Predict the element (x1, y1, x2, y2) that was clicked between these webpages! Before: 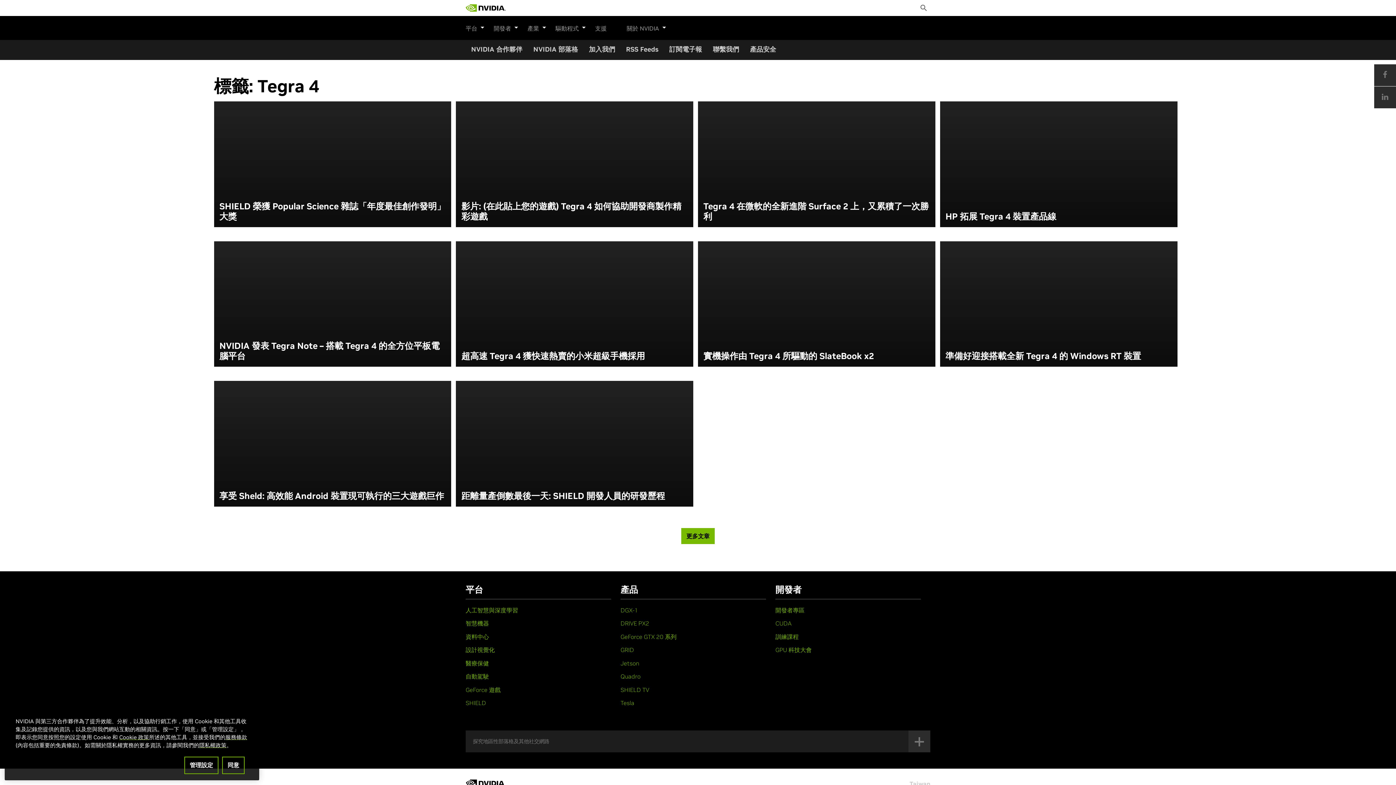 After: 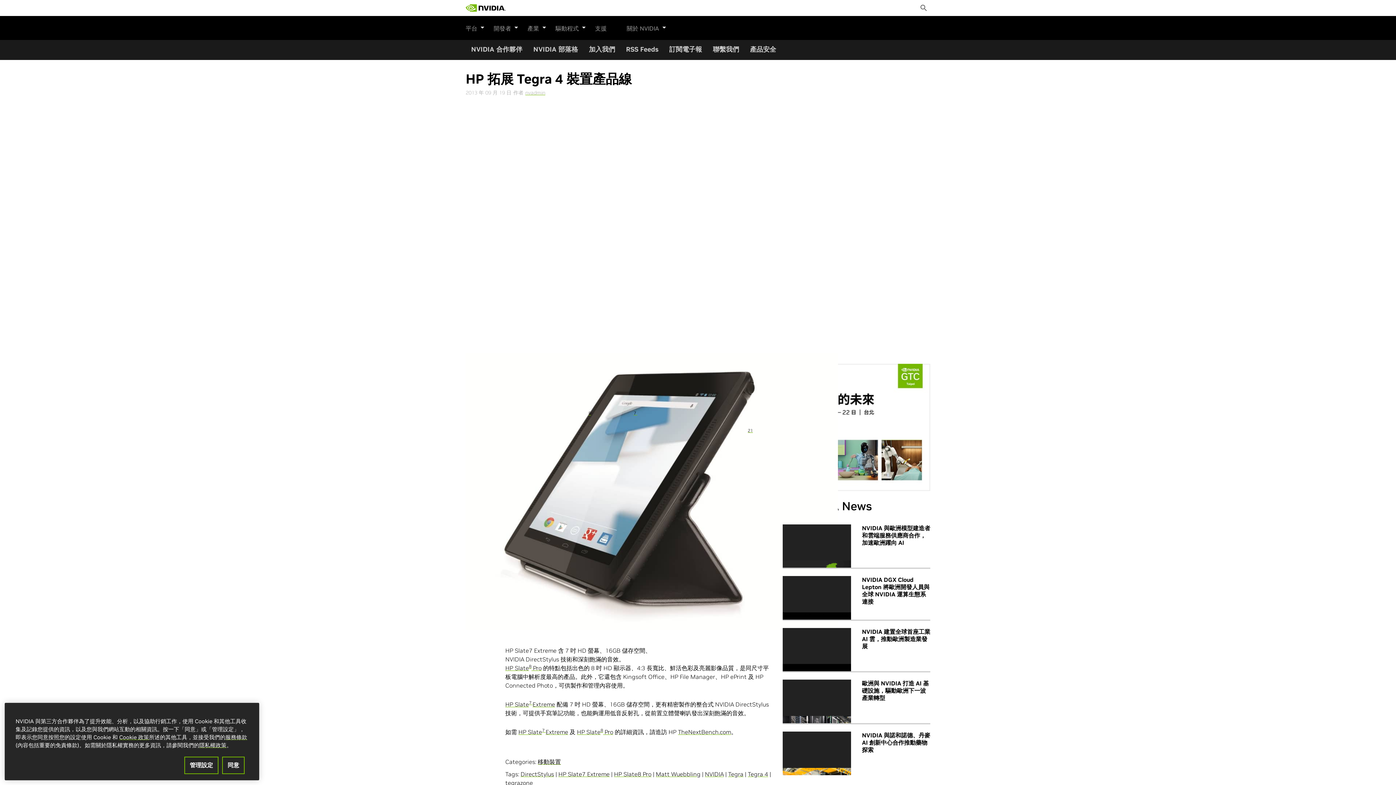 Action: bbox: (940, 101, 1177, 227)